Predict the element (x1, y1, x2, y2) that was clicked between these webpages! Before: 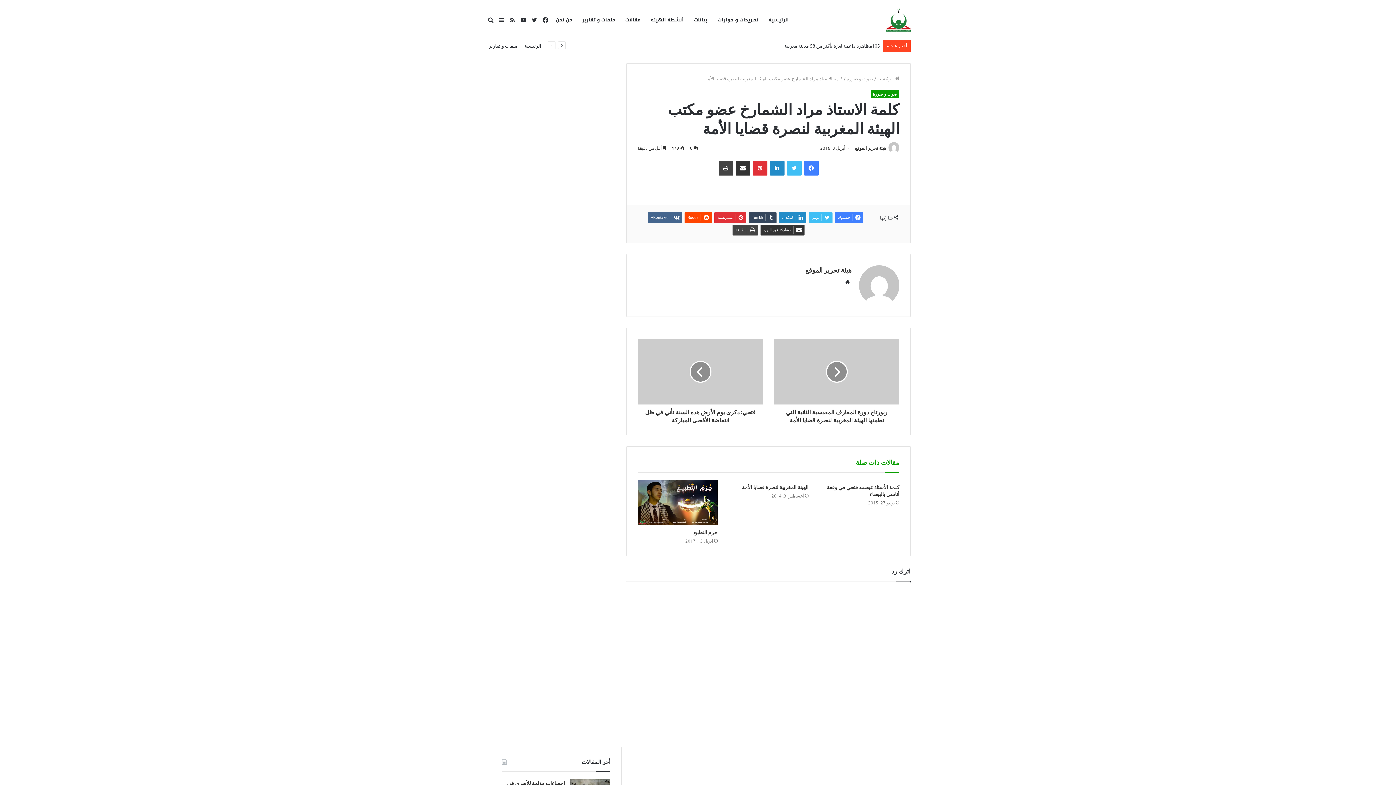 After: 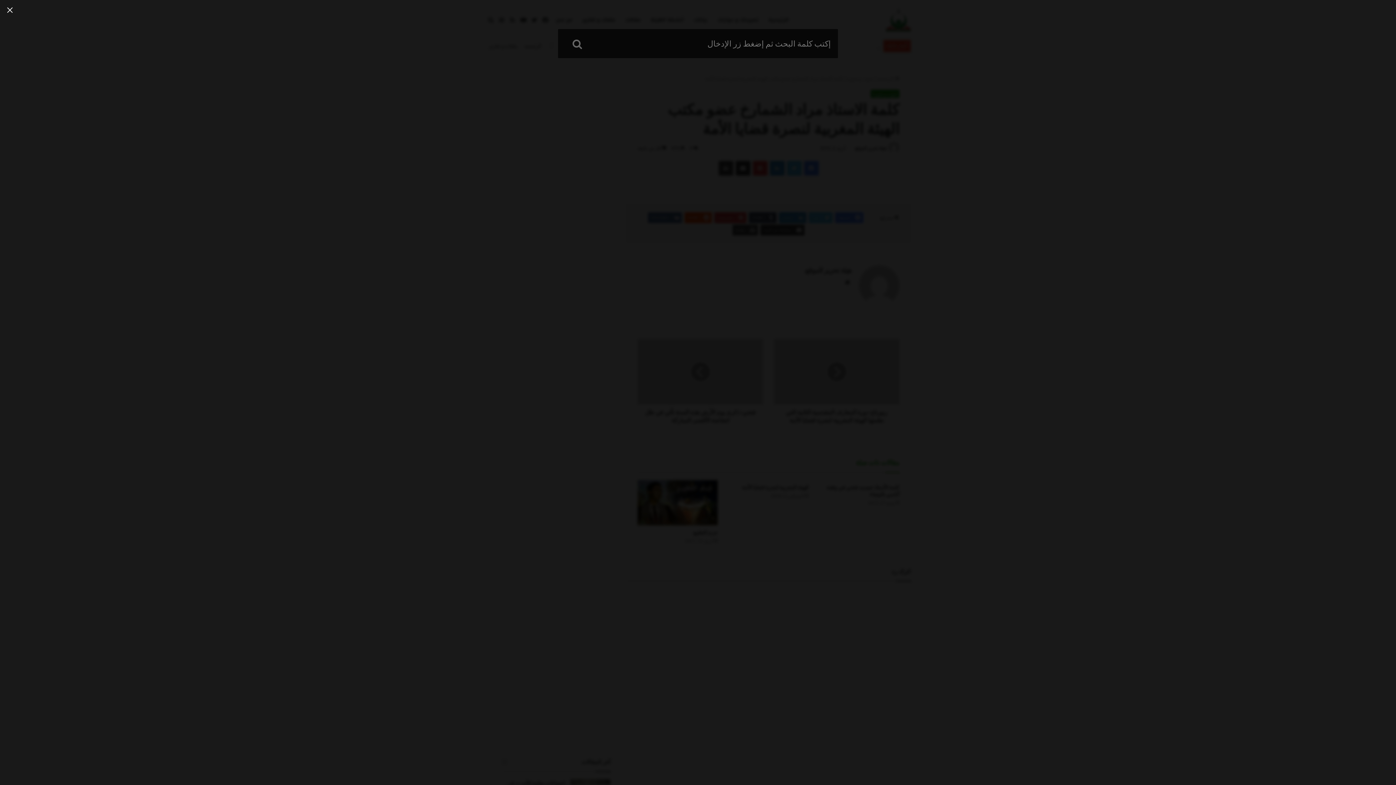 Action: label: بحث عن bbox: (485, 0, 496, 39)